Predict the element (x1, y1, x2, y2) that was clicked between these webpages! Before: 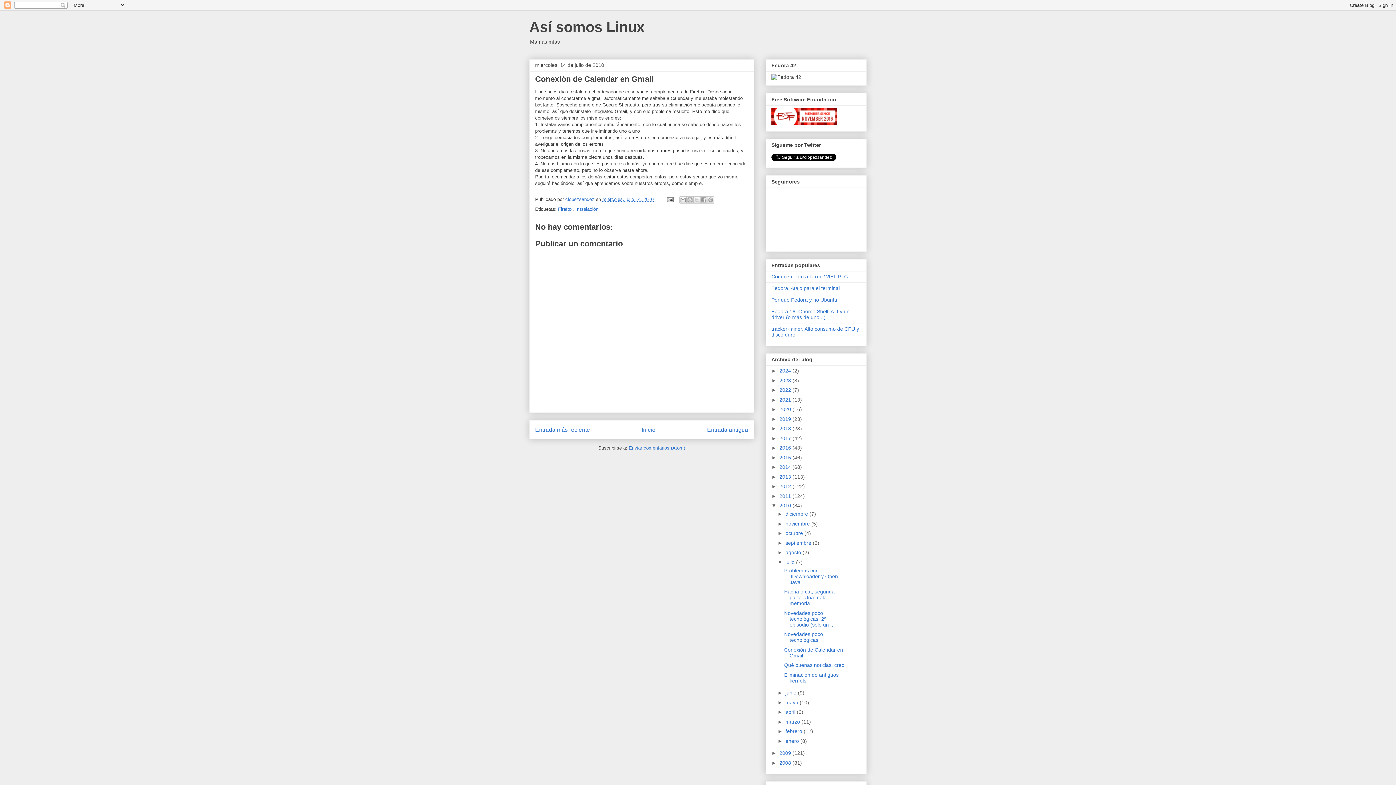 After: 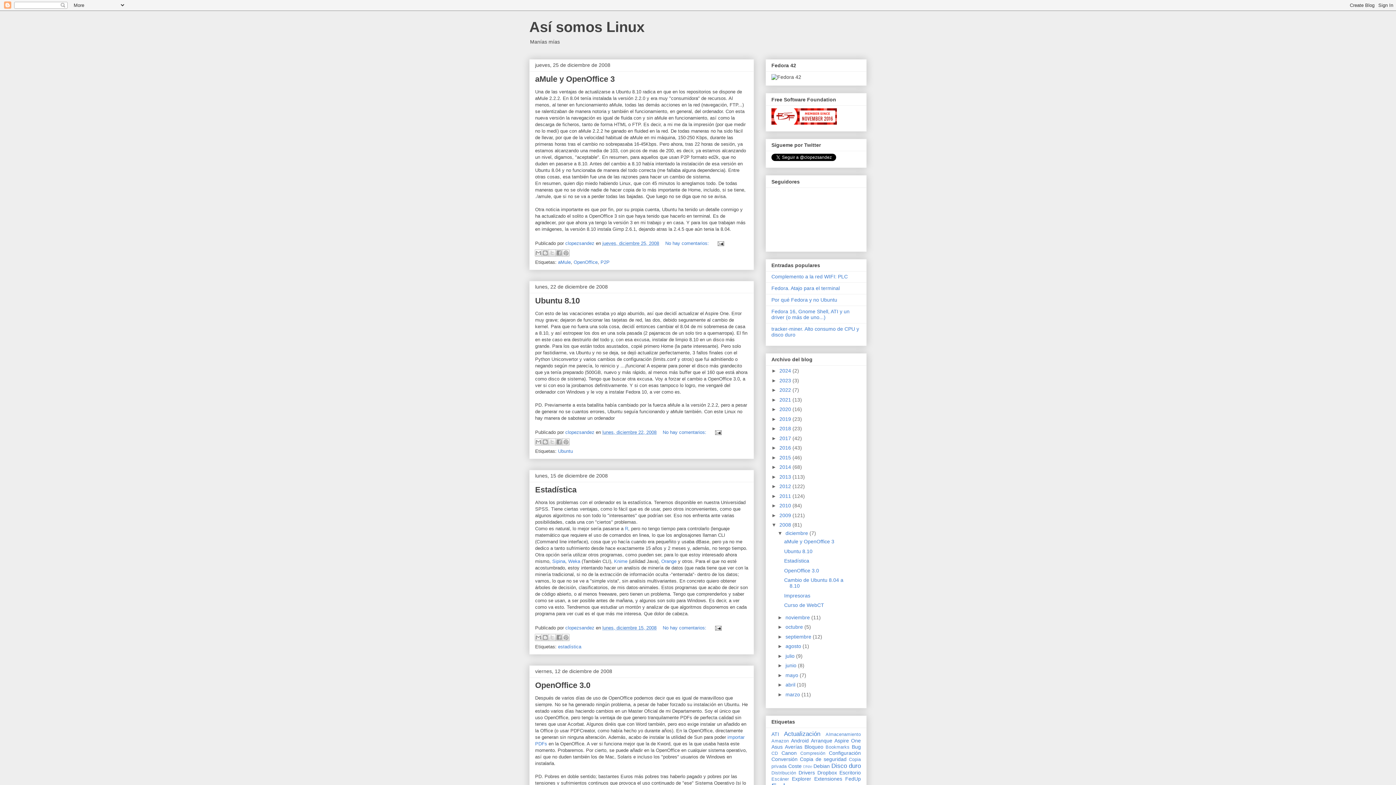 Action: bbox: (779, 760, 792, 766) label: 2008 